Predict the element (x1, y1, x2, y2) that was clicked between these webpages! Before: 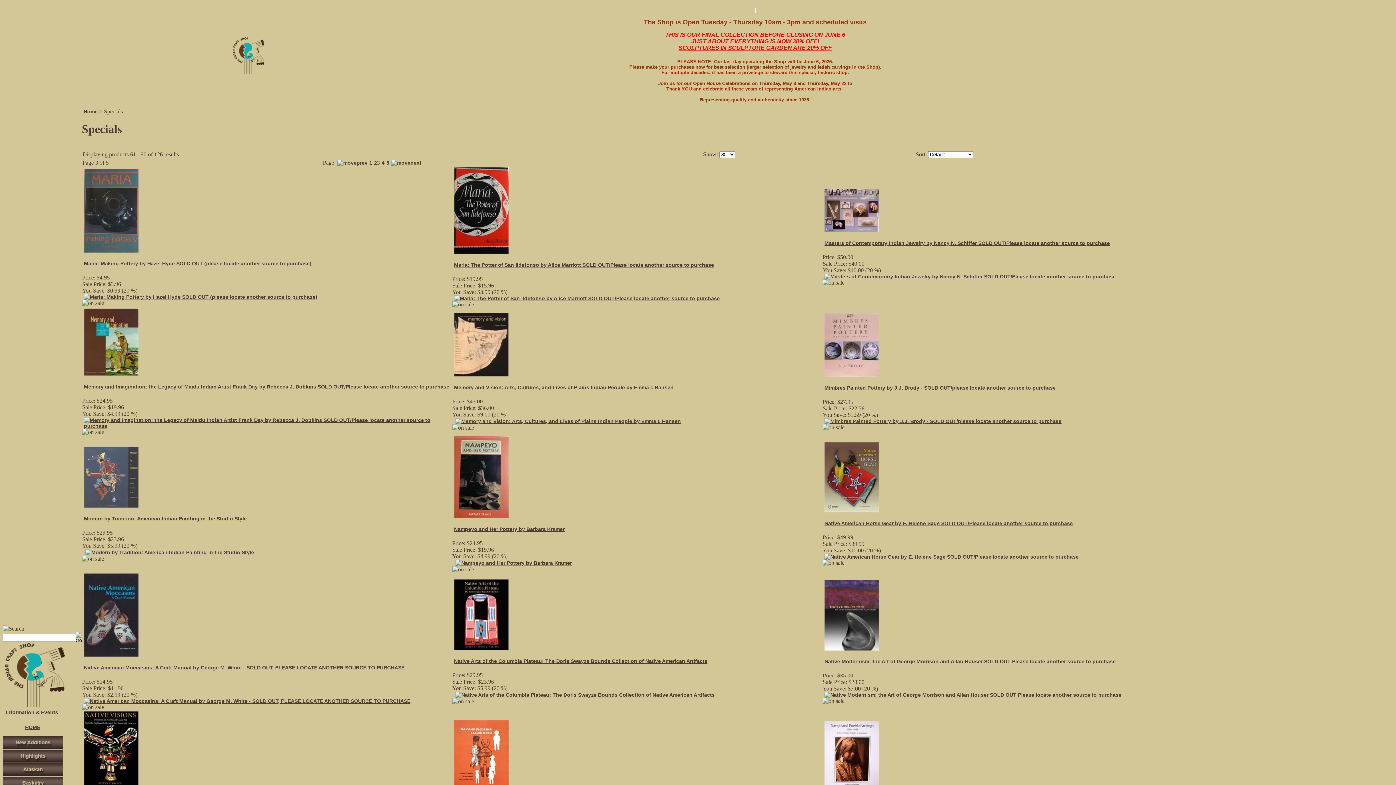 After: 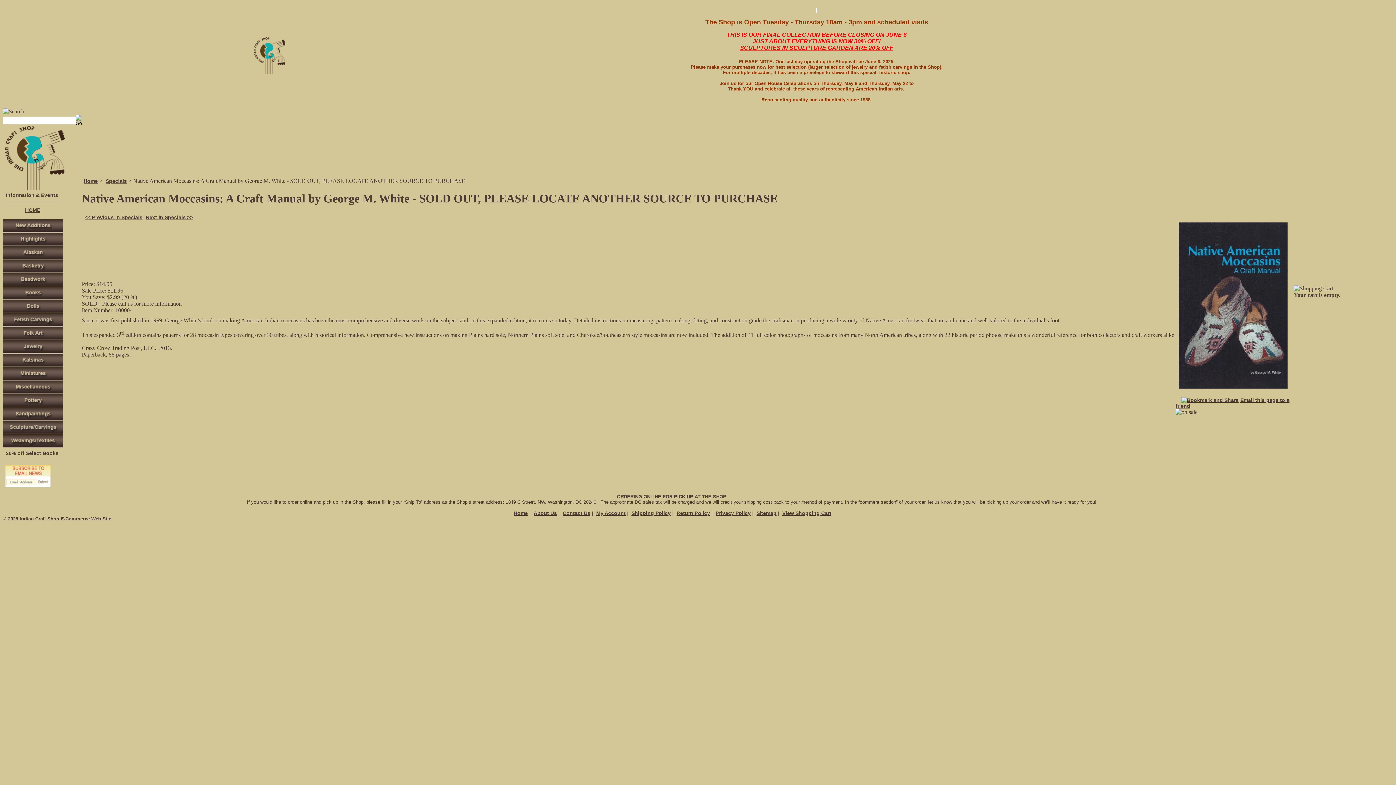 Action: bbox: (84, 698, 410, 704)